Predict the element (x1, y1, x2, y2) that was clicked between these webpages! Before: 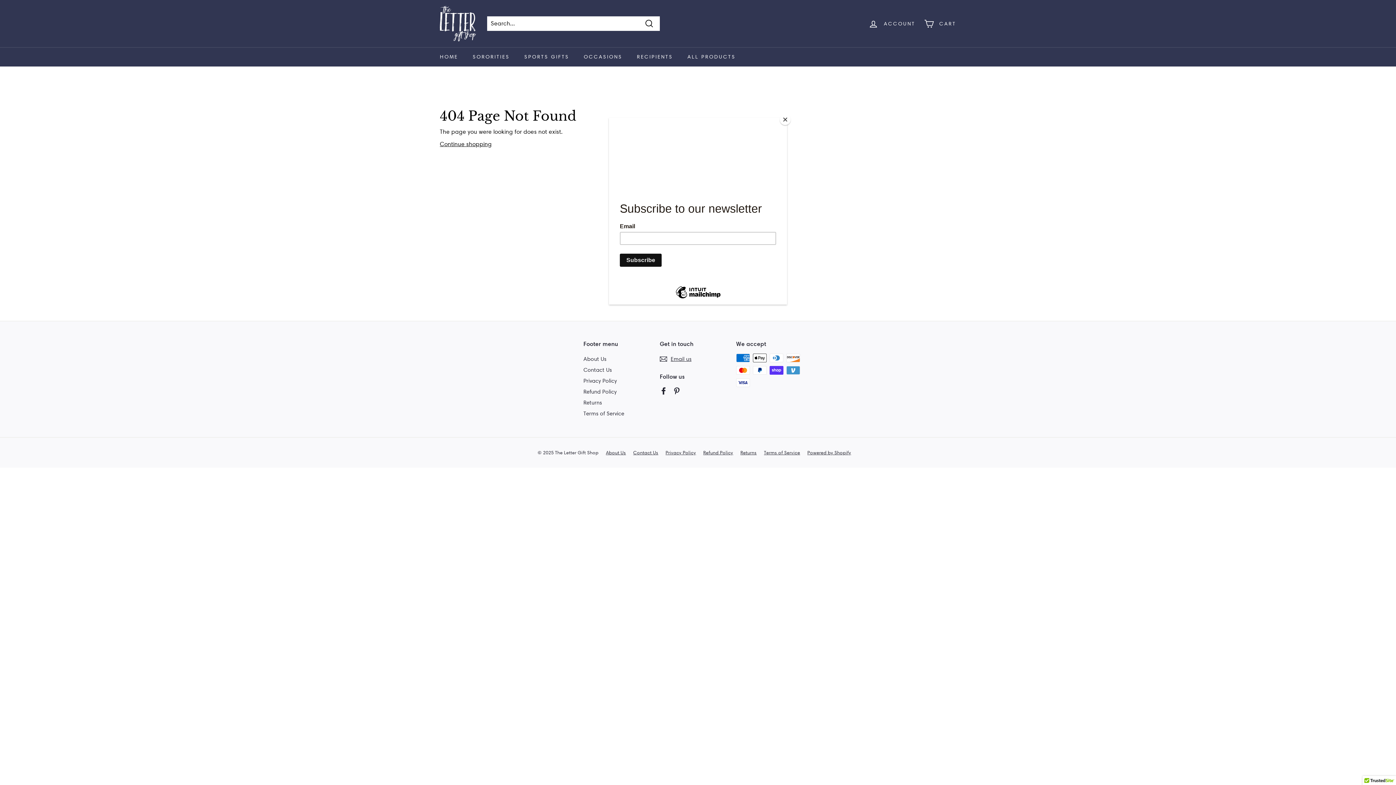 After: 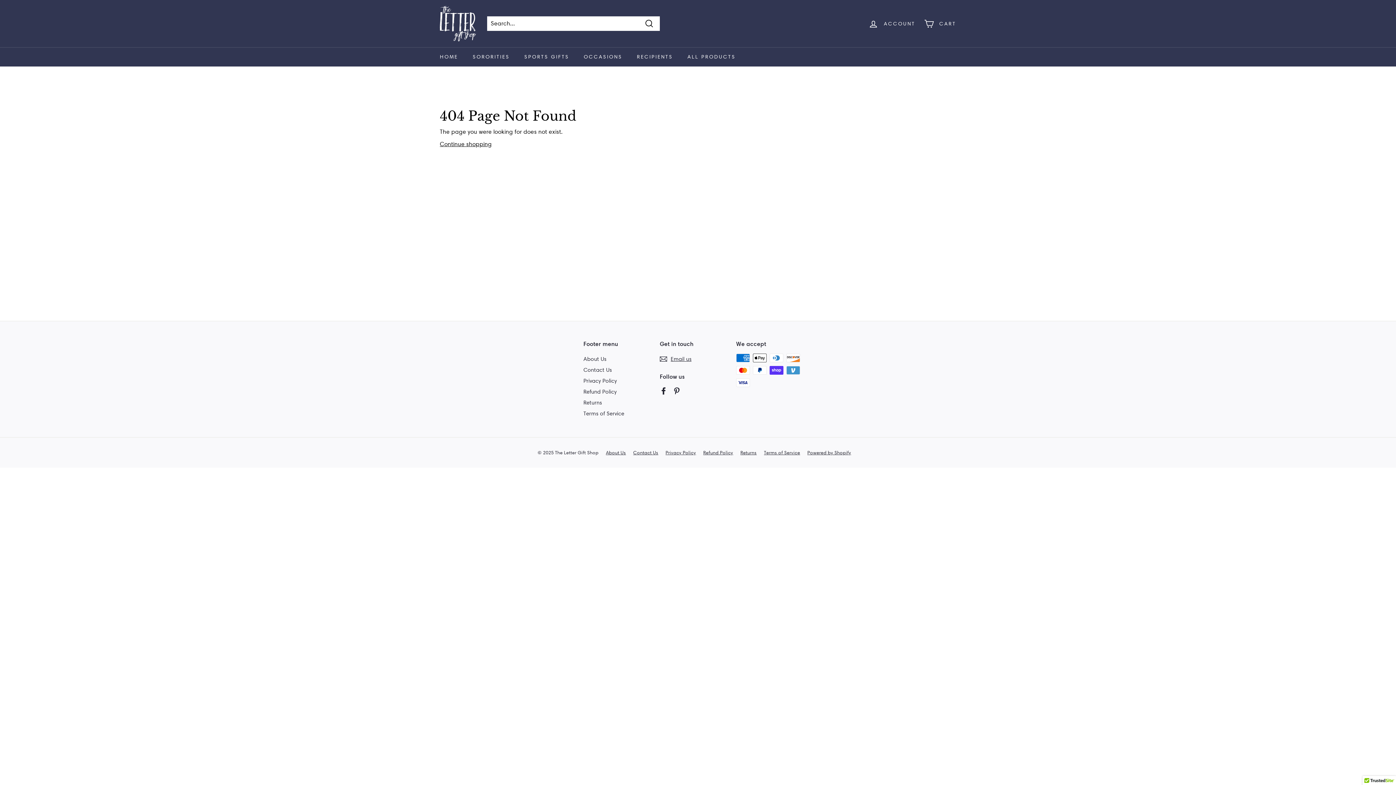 Action: bbox: (780, 114, 790, 125) label: Close